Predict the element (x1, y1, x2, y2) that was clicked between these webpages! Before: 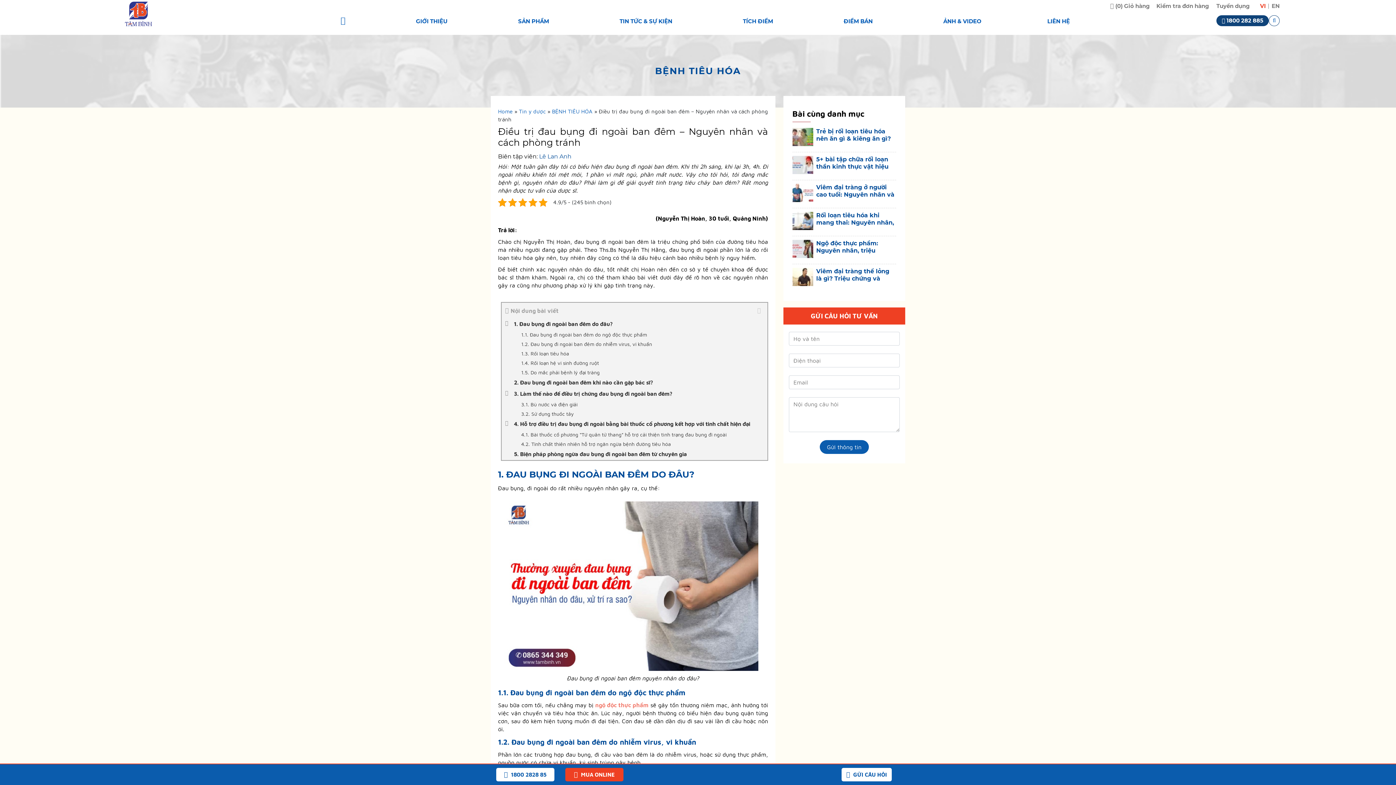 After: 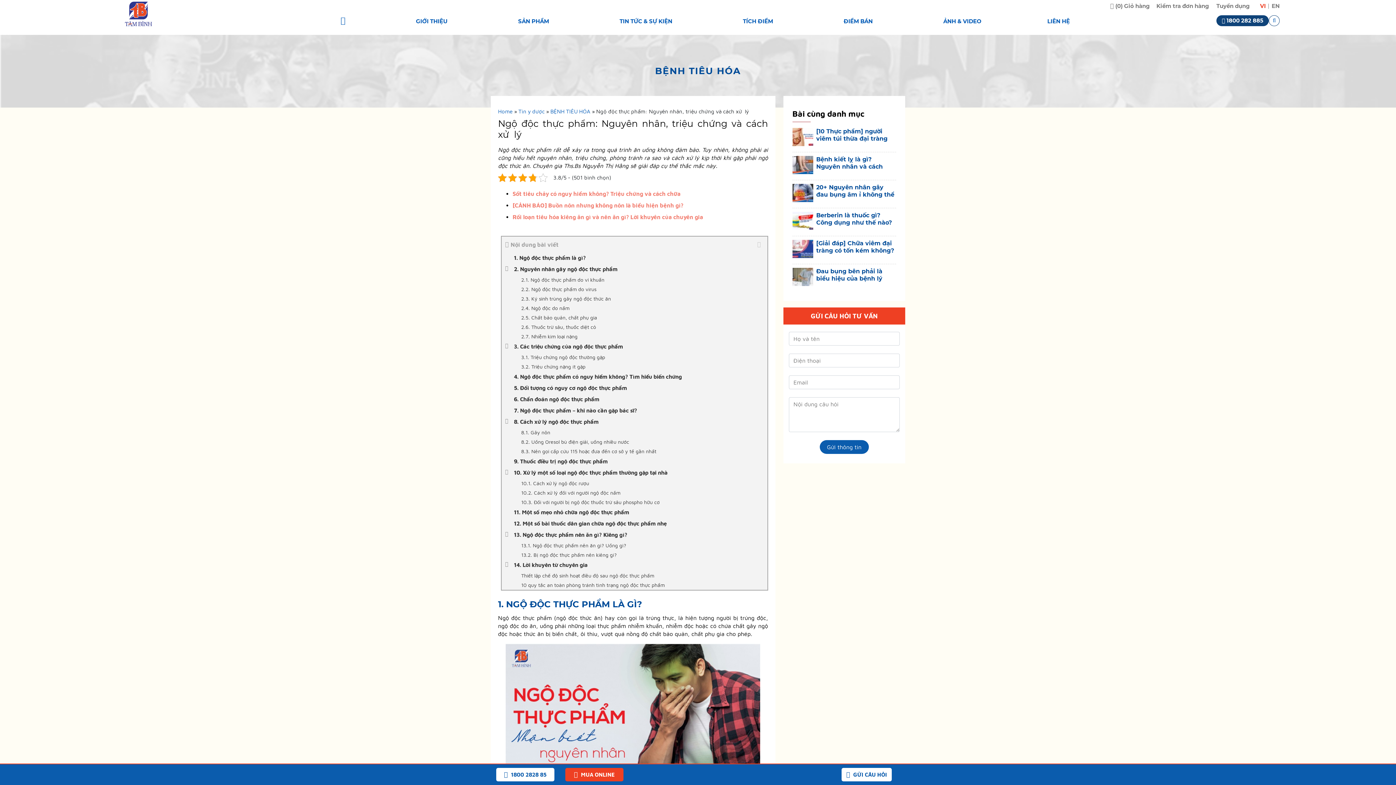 Action: bbox: (792, 239, 813, 258)